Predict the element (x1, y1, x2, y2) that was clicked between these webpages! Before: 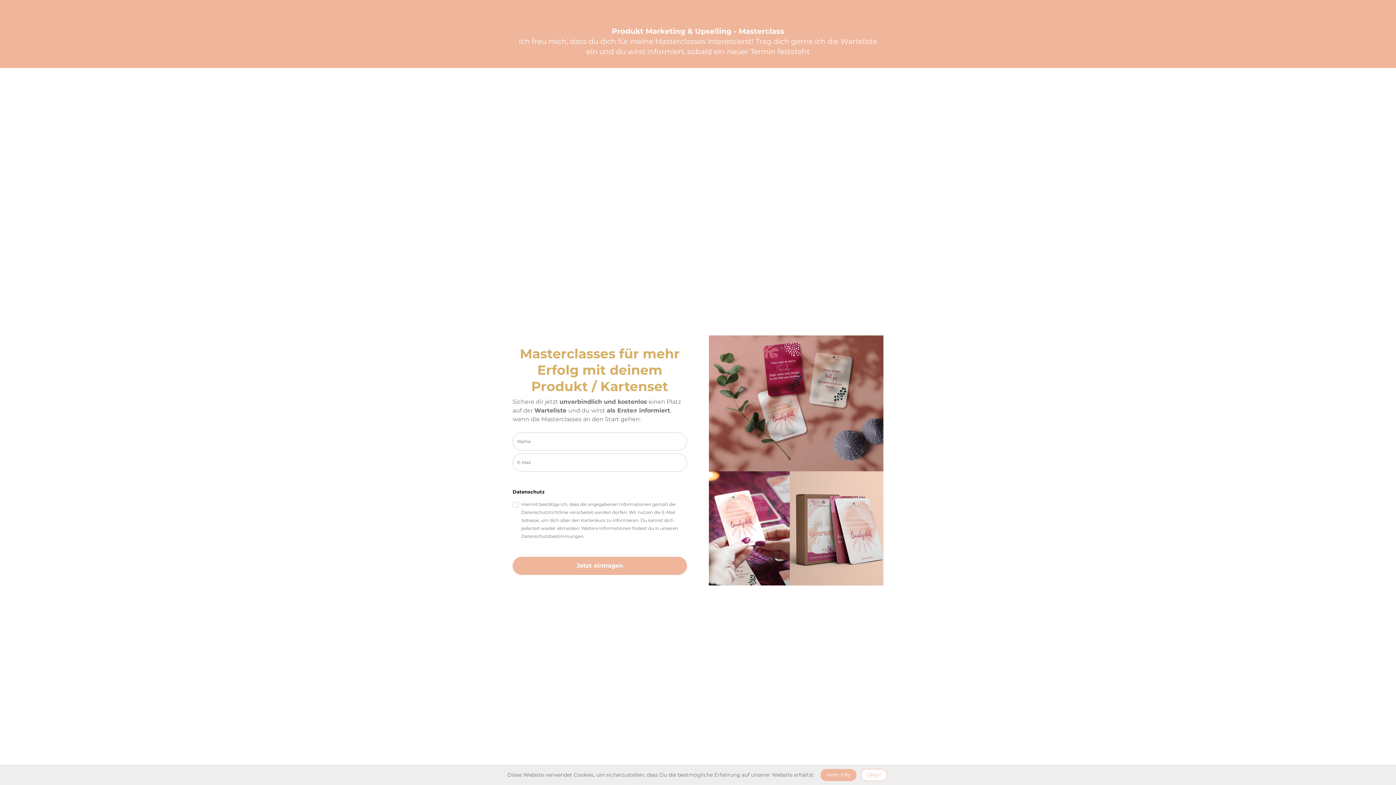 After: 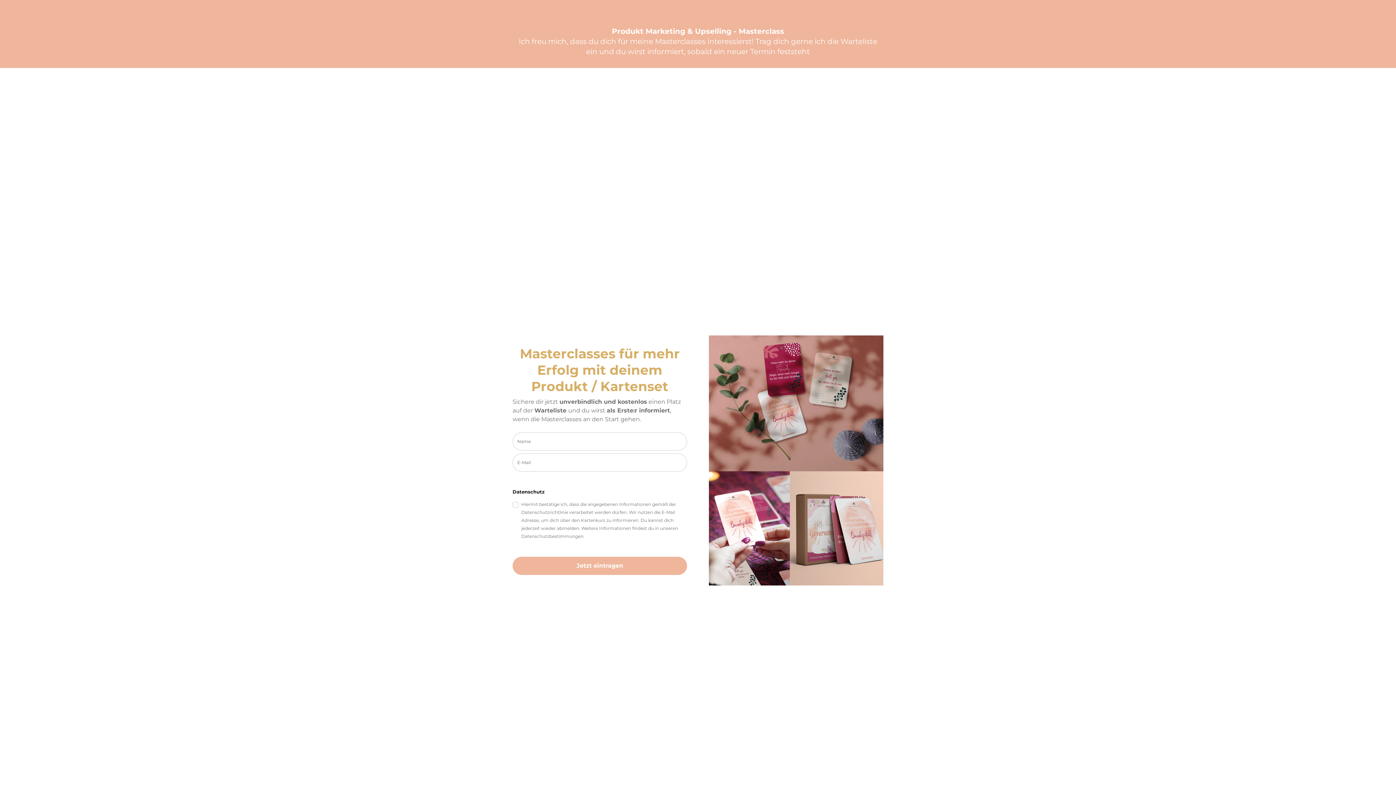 Action: bbox: (861, 769, 887, 781) label: Close